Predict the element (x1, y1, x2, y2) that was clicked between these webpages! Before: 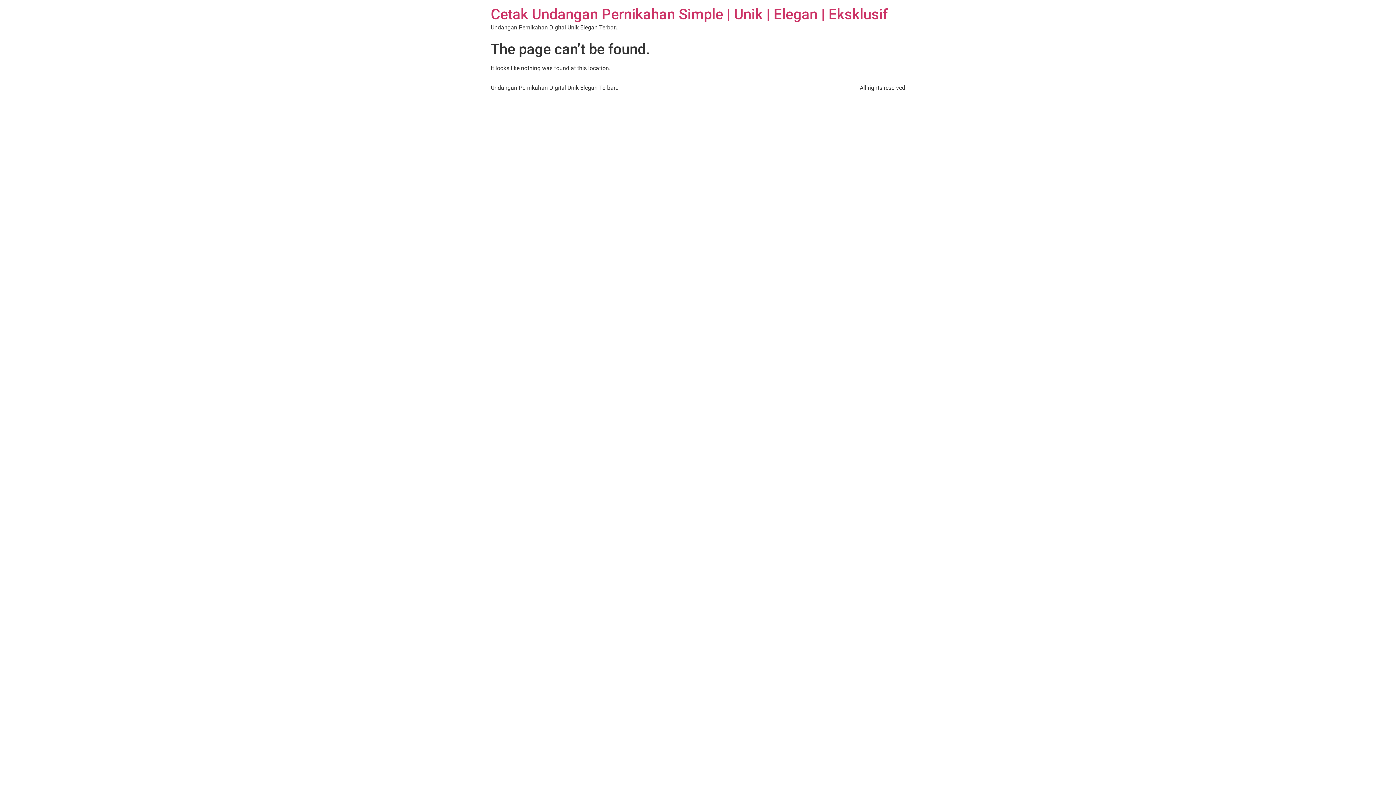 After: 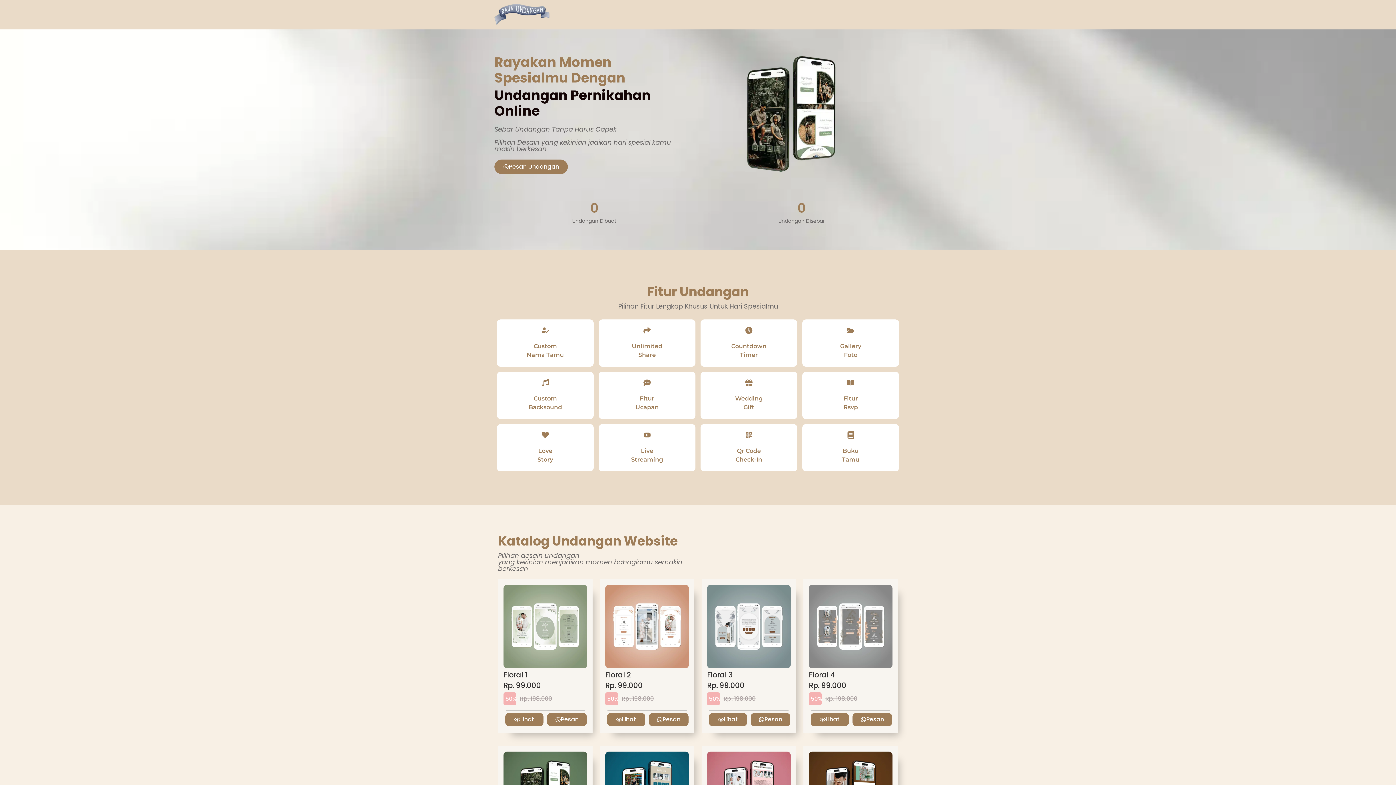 Action: label: Cetak Undangan Pernikahan Simple | Unik | Elegan | Eksklusif bbox: (490, 5, 888, 22)